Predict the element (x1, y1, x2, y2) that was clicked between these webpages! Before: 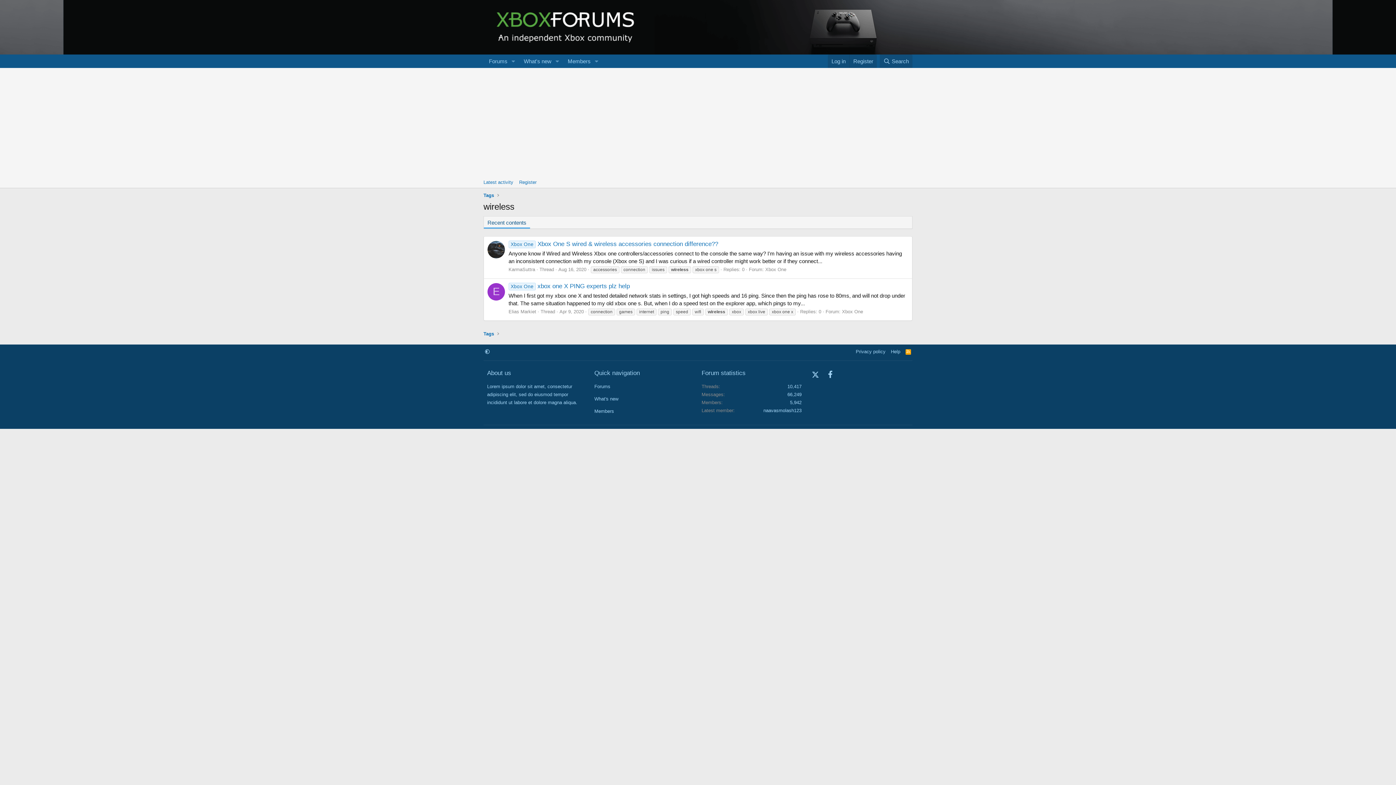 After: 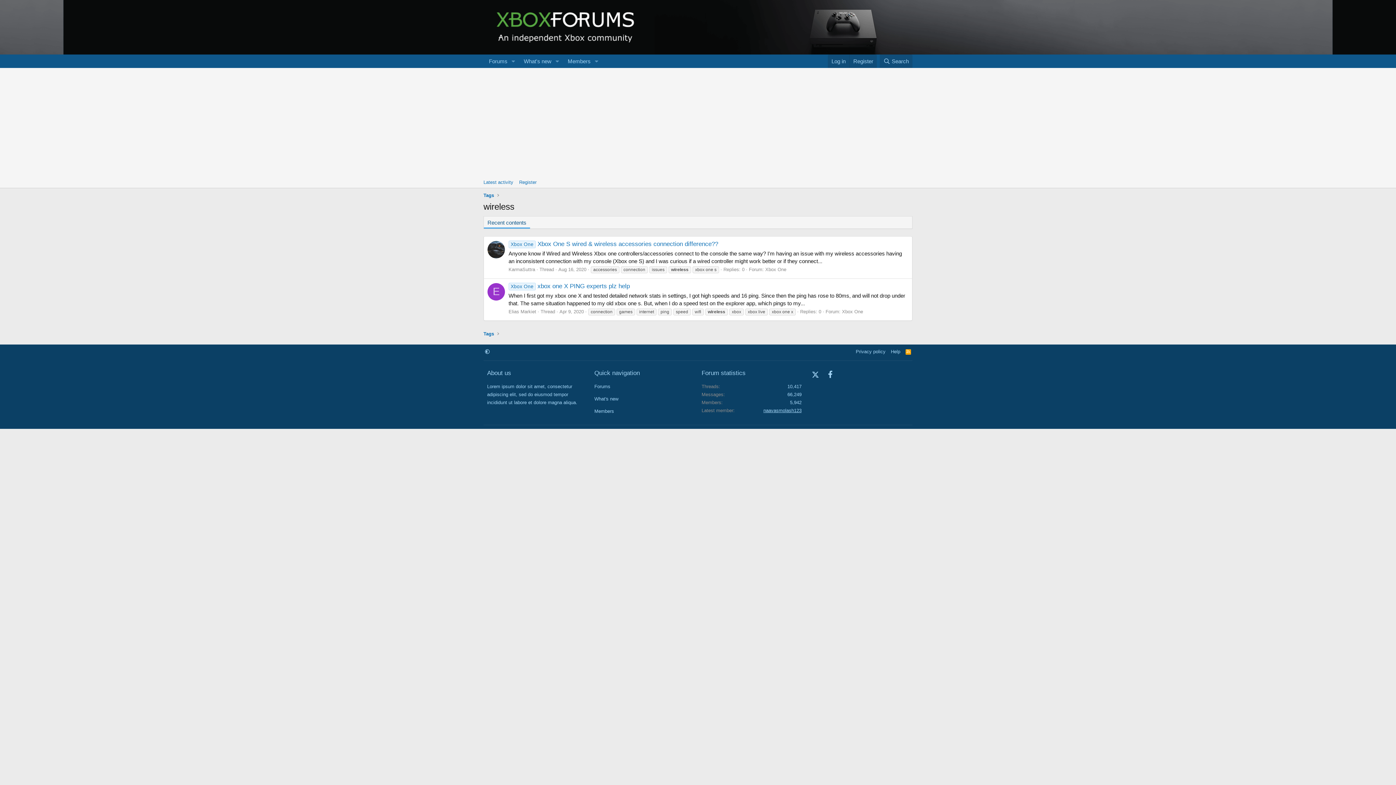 Action: label: naavasmolash123 bbox: (763, 408, 801, 413)